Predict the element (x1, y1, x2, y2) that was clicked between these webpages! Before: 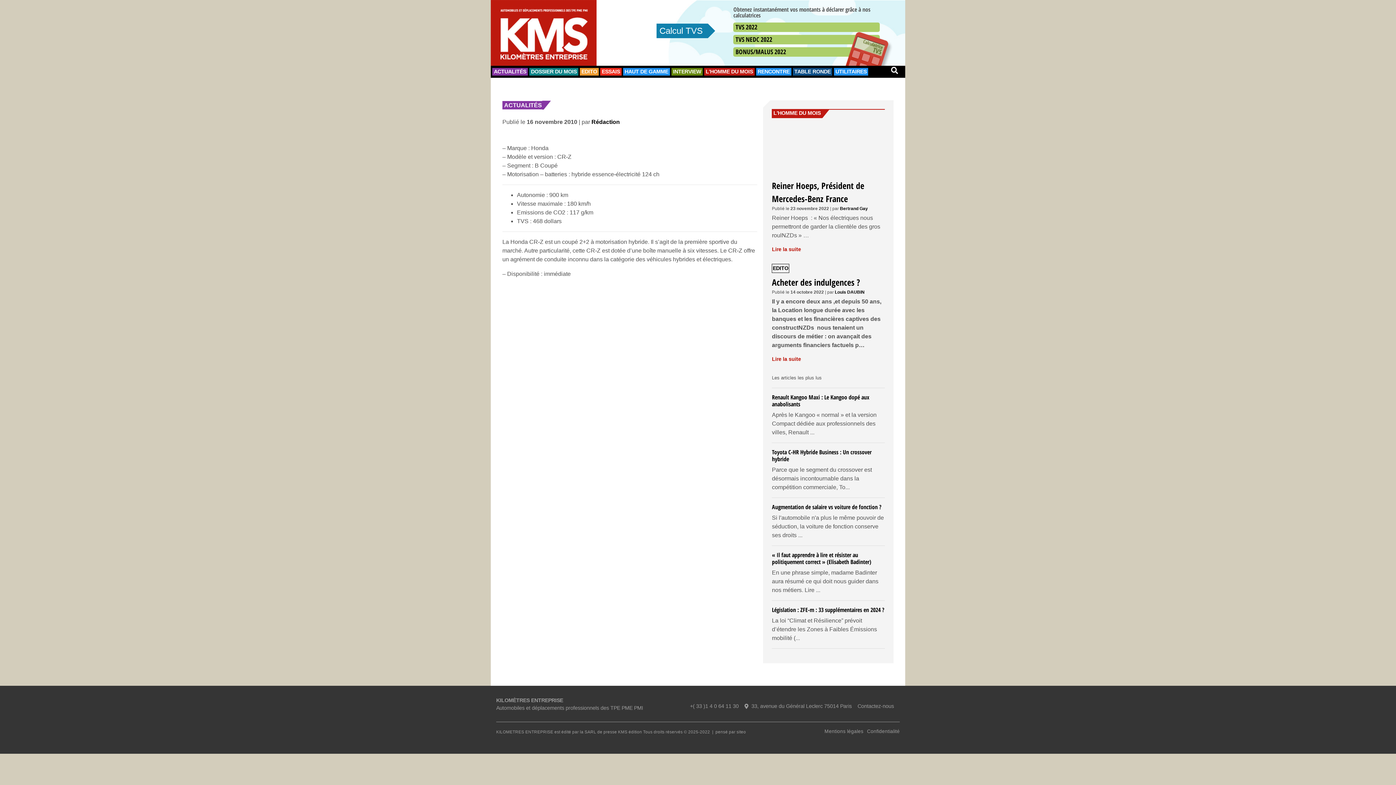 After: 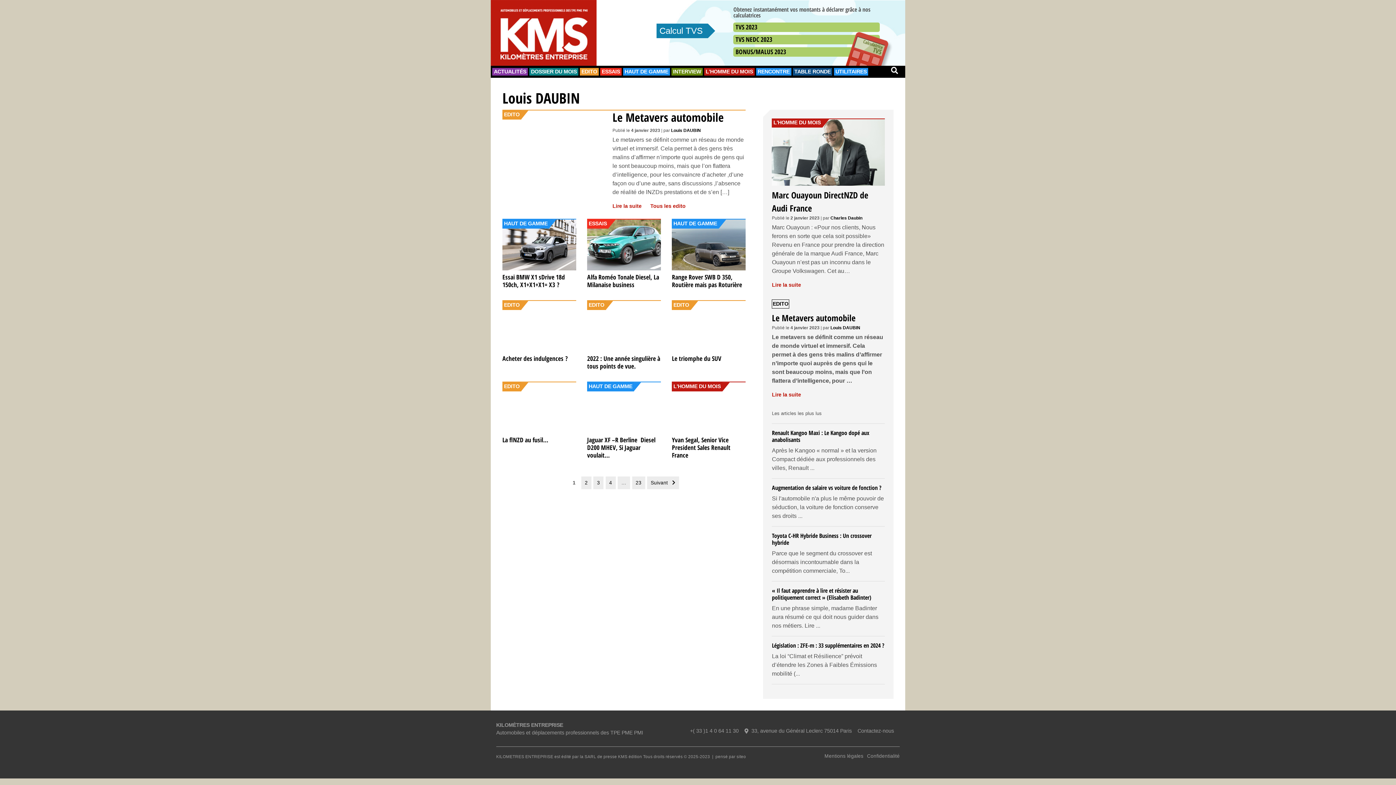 Action: bbox: (835, 289, 864, 294) label: Louis DAUBIN